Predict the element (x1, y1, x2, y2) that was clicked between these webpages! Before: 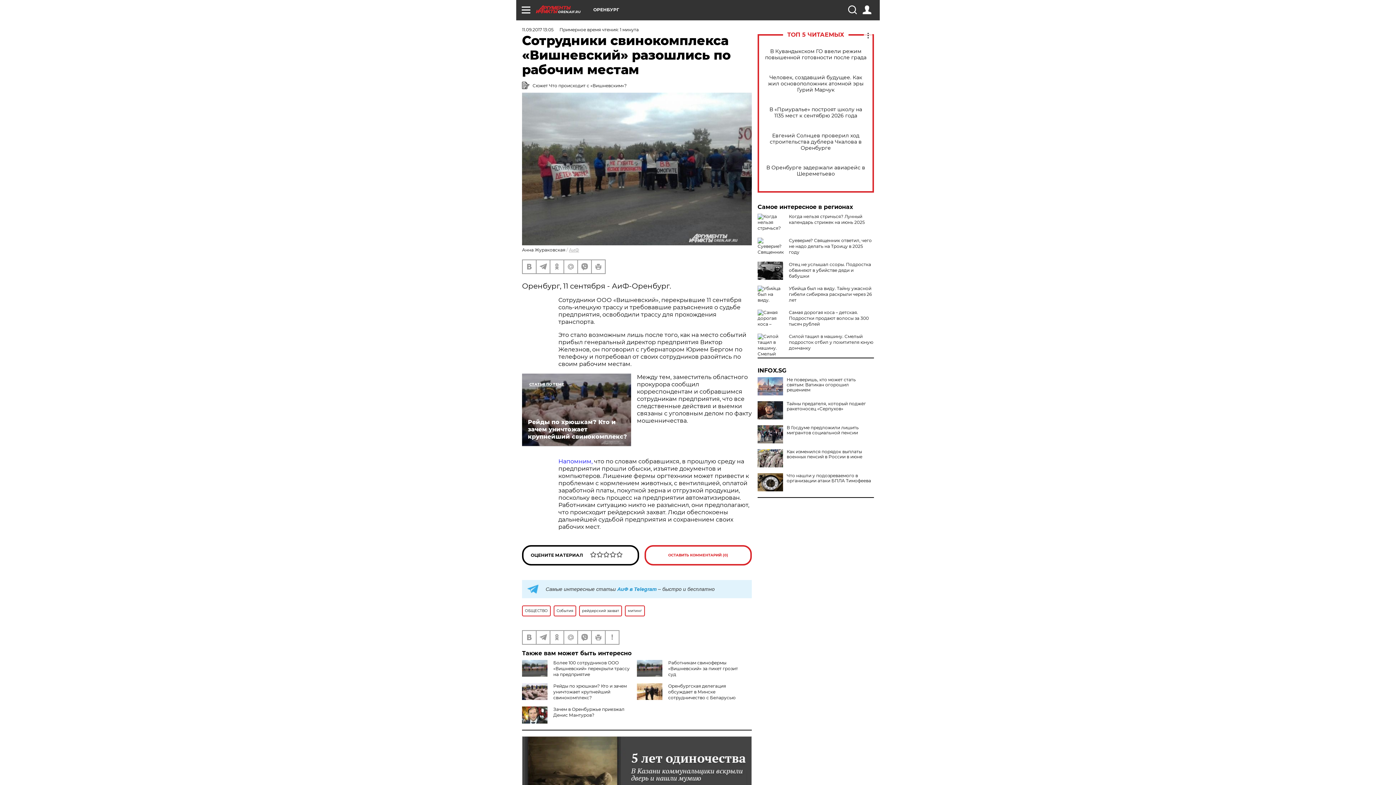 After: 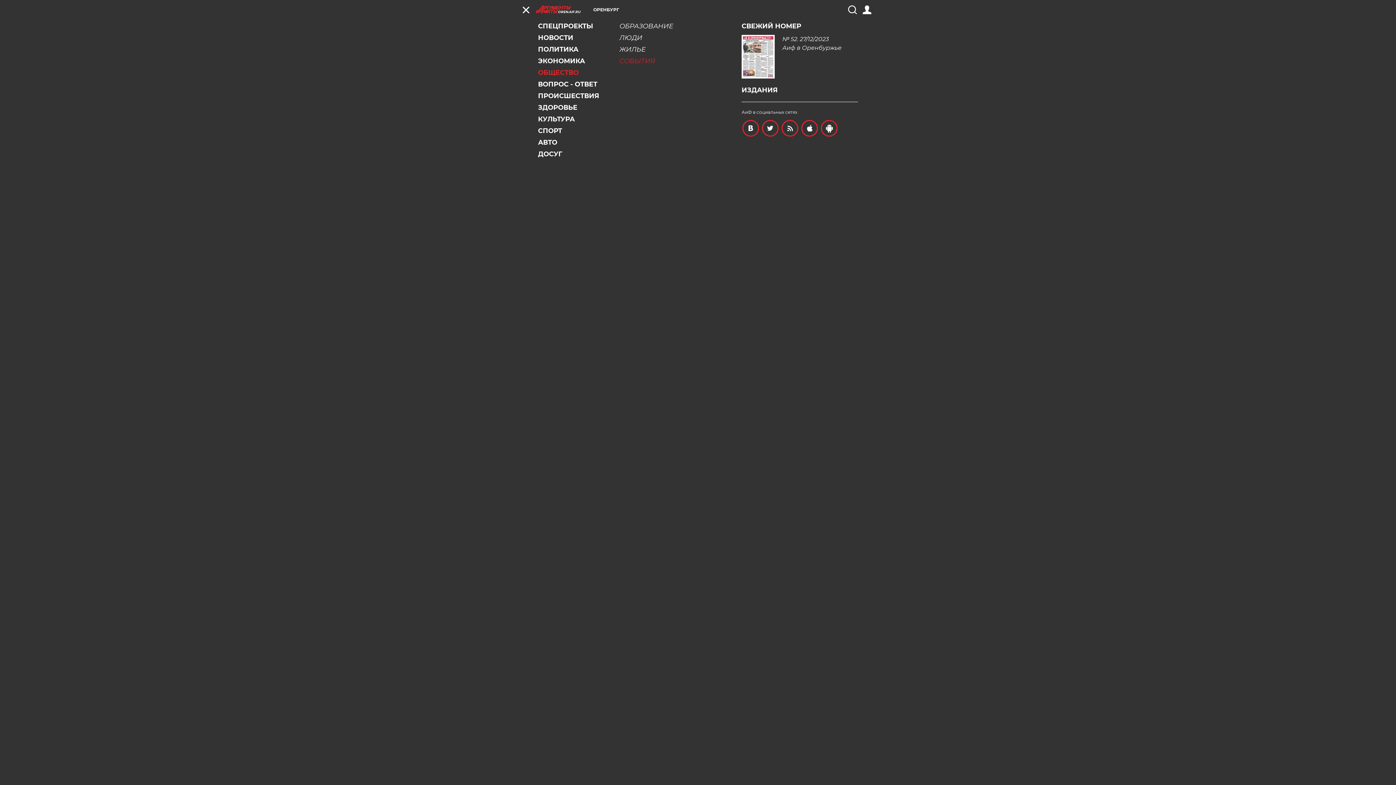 Action: bbox: (521, 5, 530, 14)